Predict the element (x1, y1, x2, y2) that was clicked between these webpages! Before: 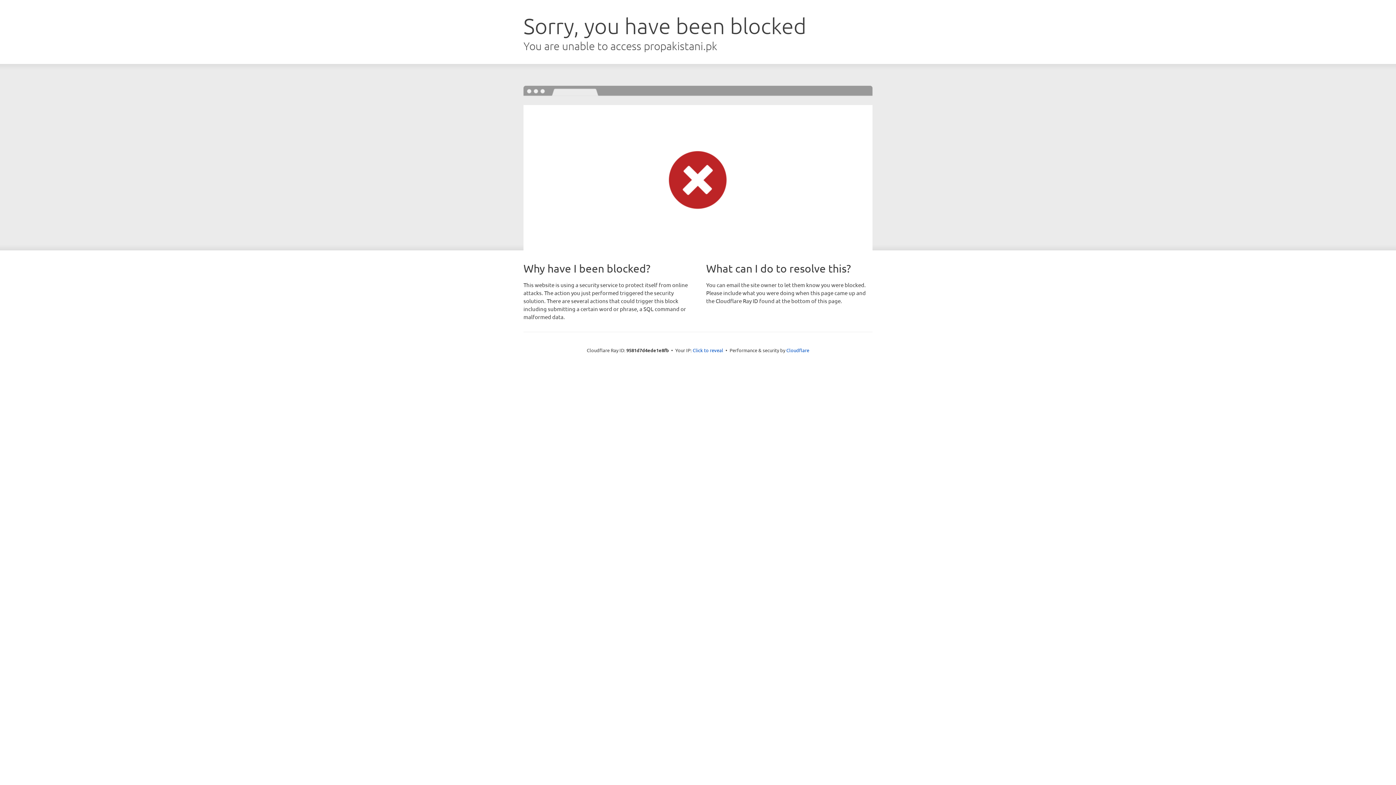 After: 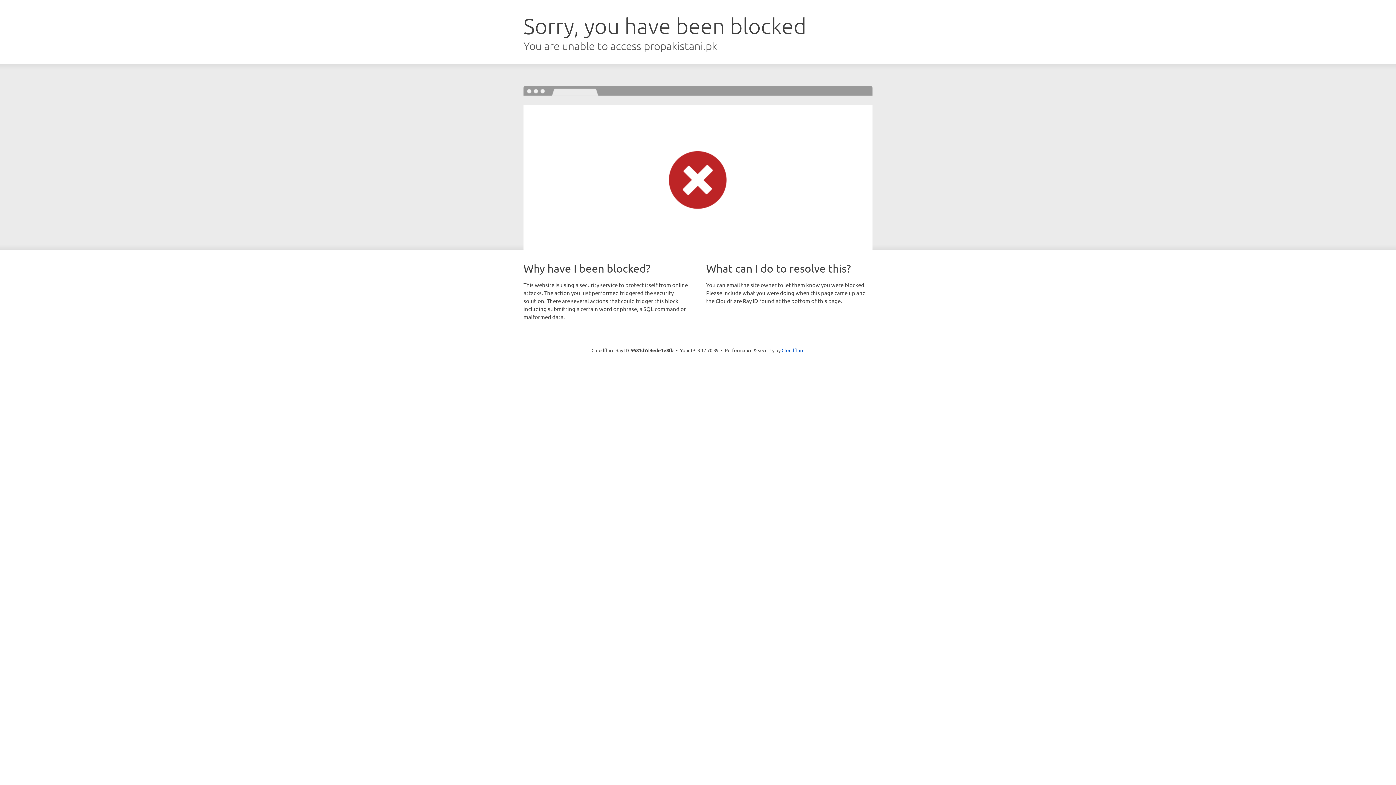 Action: bbox: (692, 346, 723, 353) label: Click to reveal